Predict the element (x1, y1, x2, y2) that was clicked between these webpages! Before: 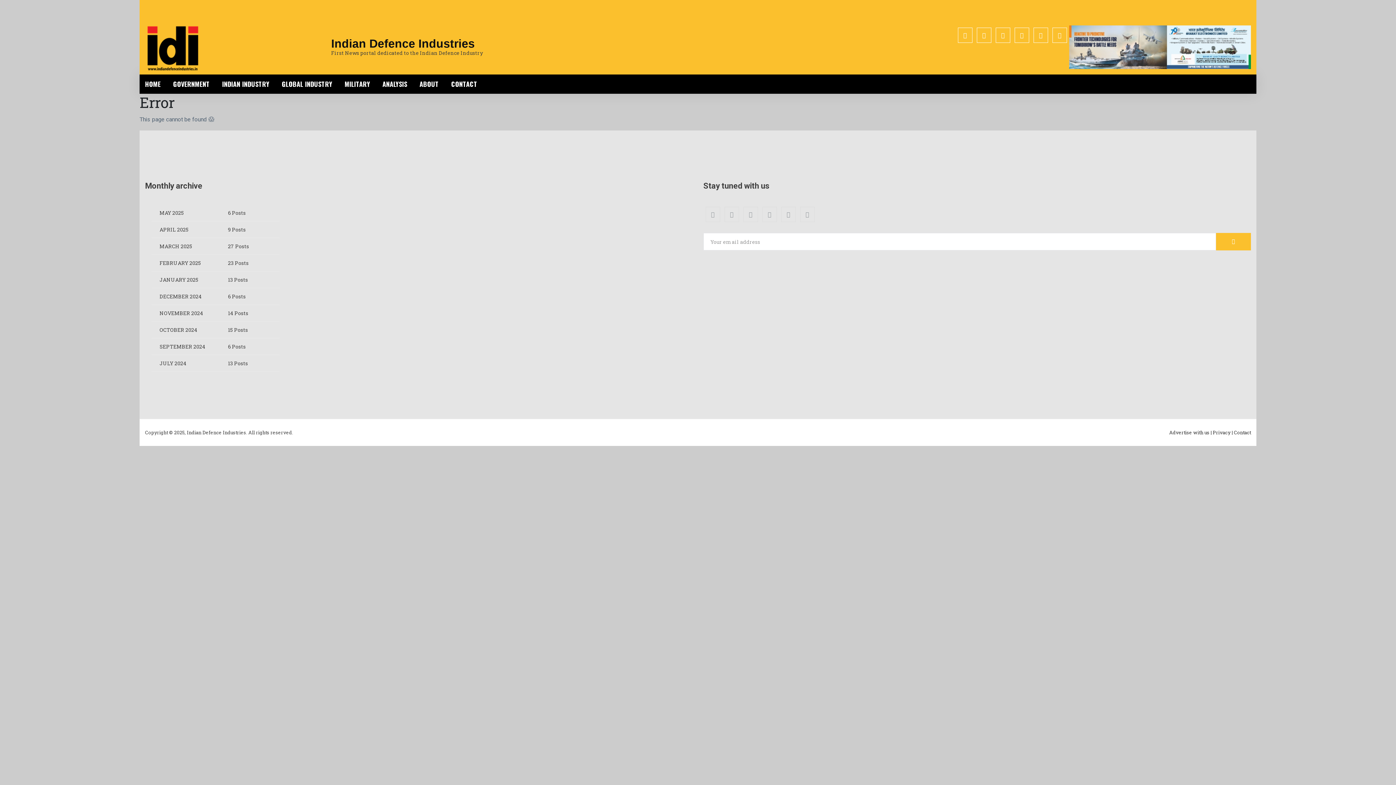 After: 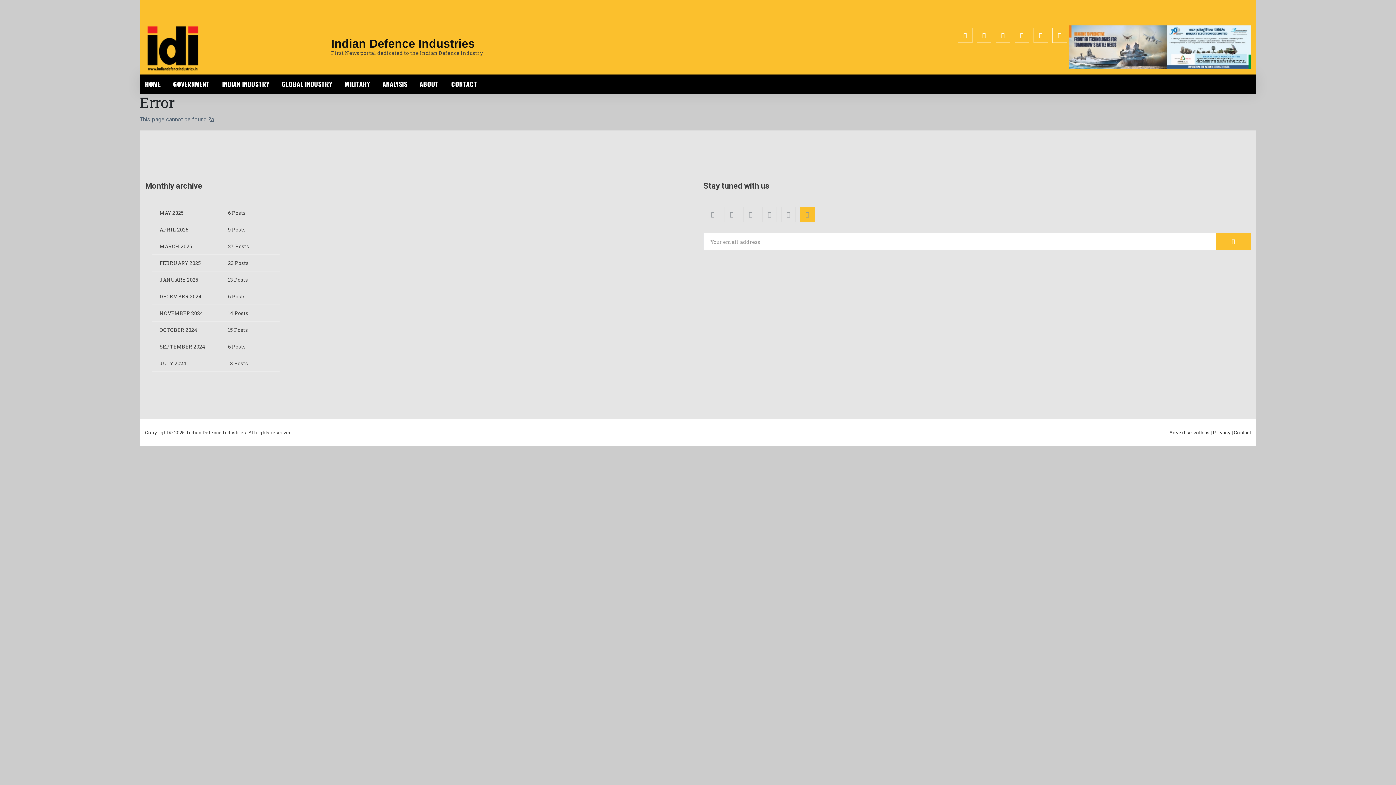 Action: bbox: (805, 210, 809, 218)